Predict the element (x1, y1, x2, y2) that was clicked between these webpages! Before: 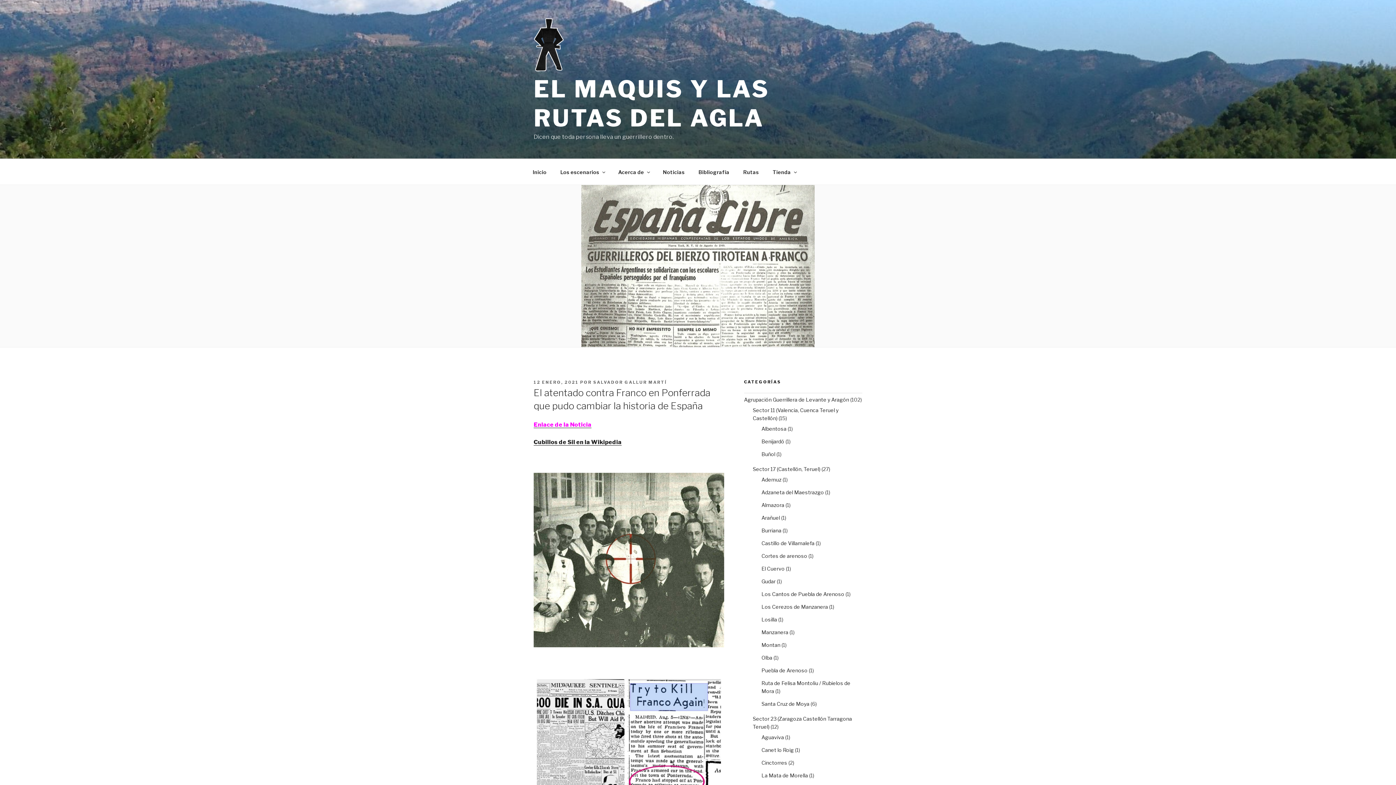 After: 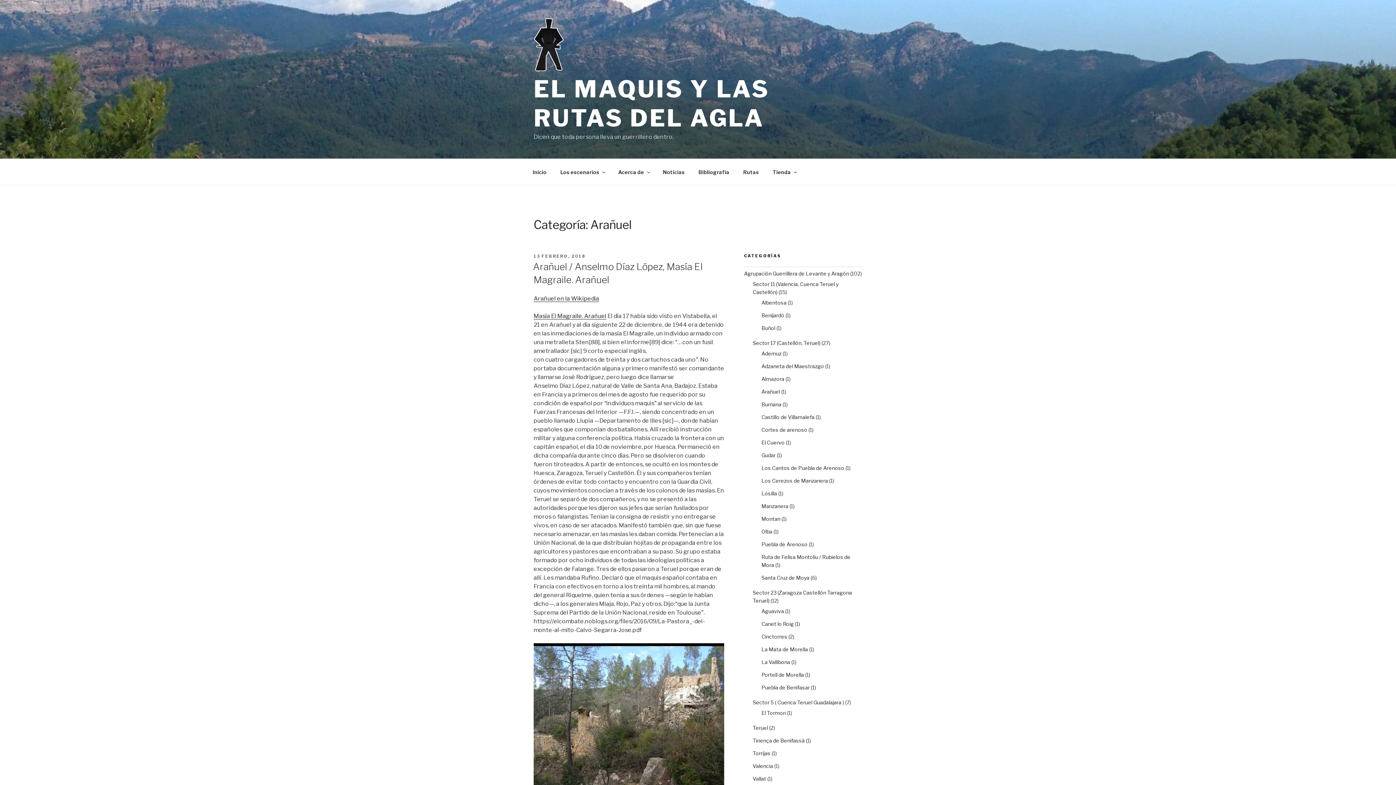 Action: label: Arañuel bbox: (761, 514, 780, 521)